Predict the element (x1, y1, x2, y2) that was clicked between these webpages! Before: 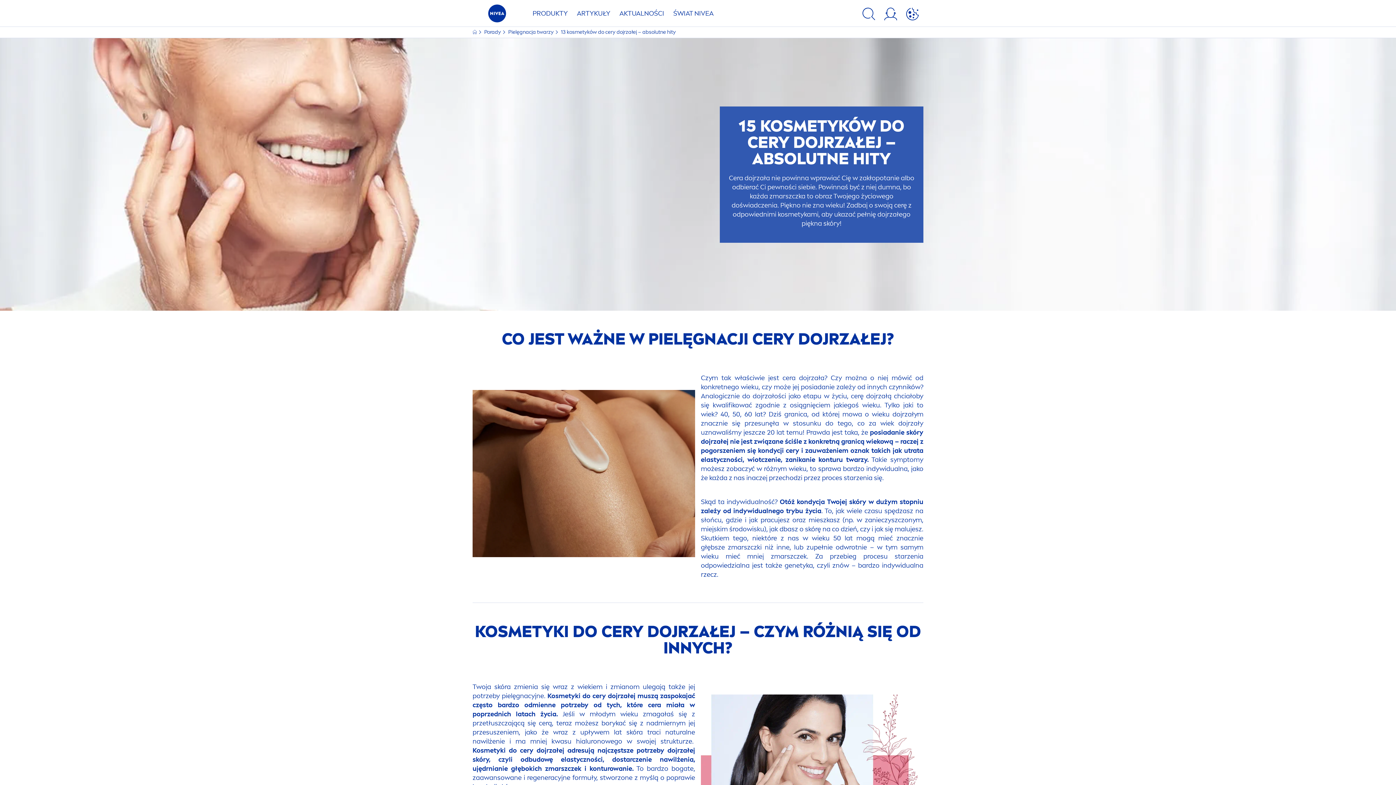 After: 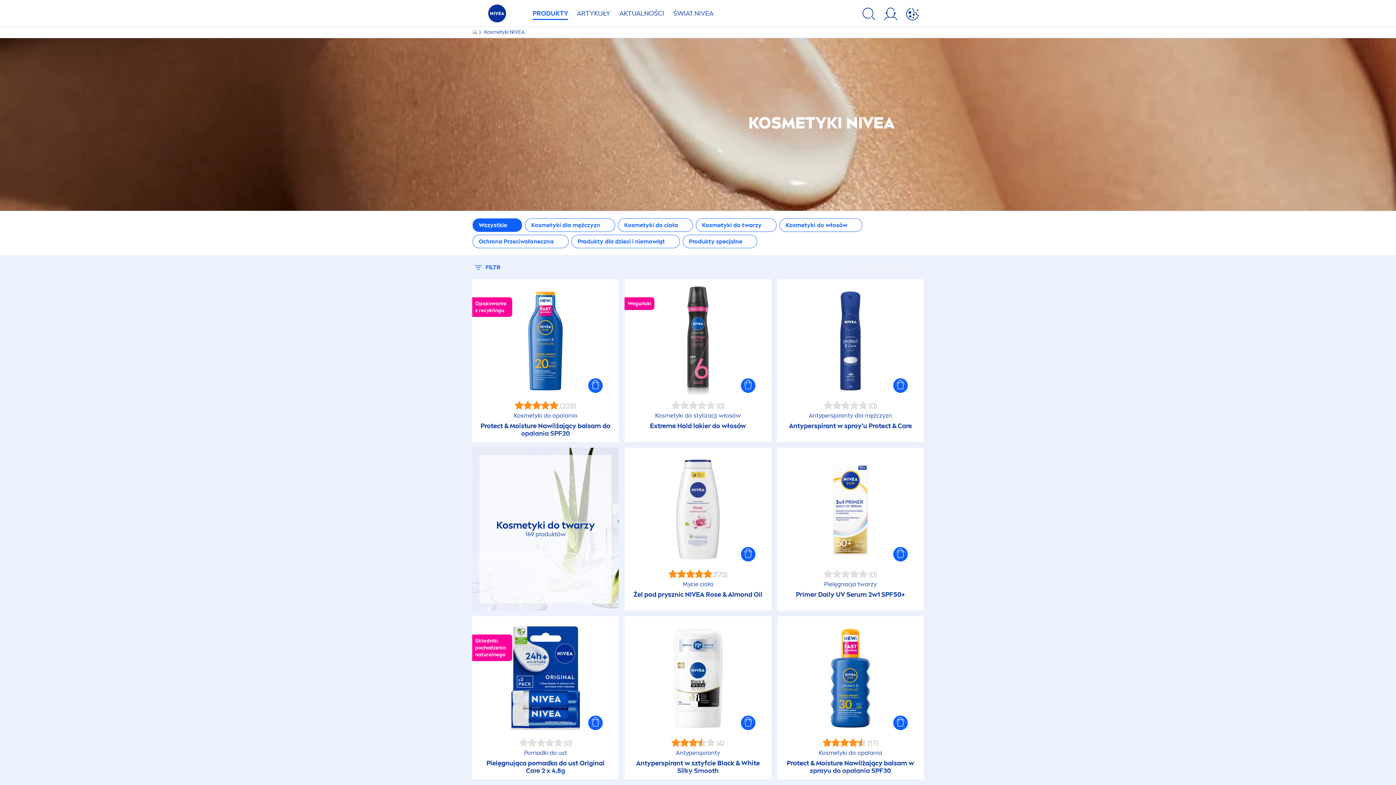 Action: label: PRODUKTY bbox: (529, 4, 572, 26)